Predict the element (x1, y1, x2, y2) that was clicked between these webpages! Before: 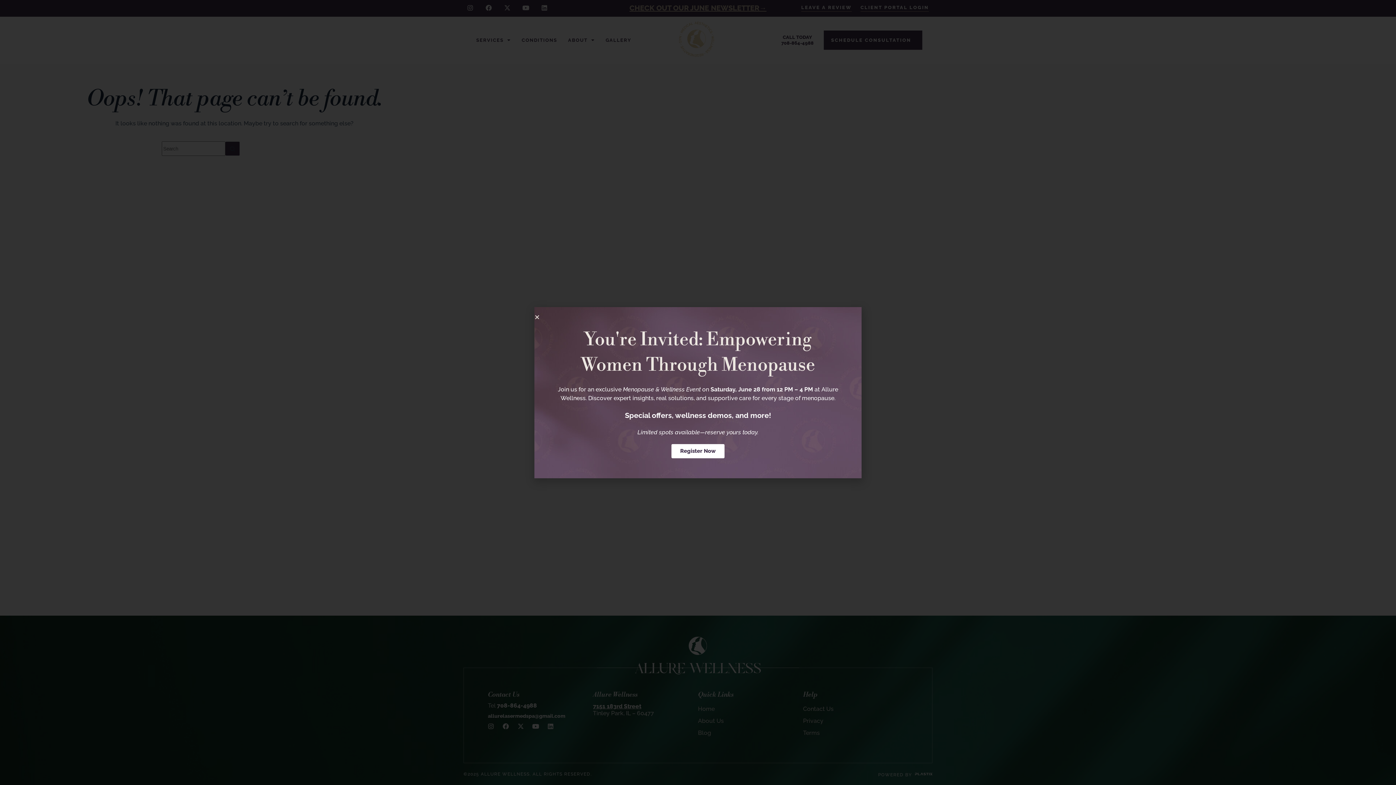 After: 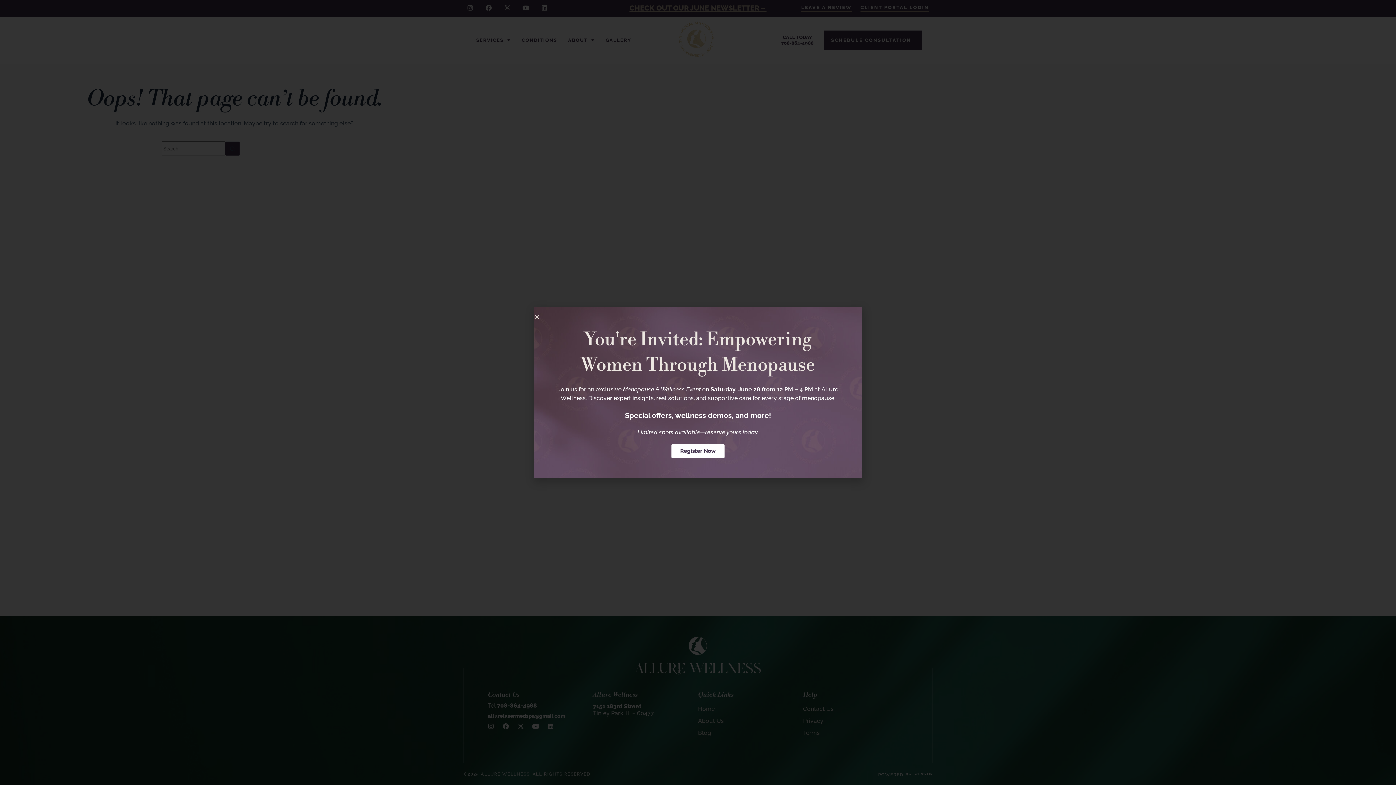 Action: bbox: (671, 444, 724, 458) label: Register Now